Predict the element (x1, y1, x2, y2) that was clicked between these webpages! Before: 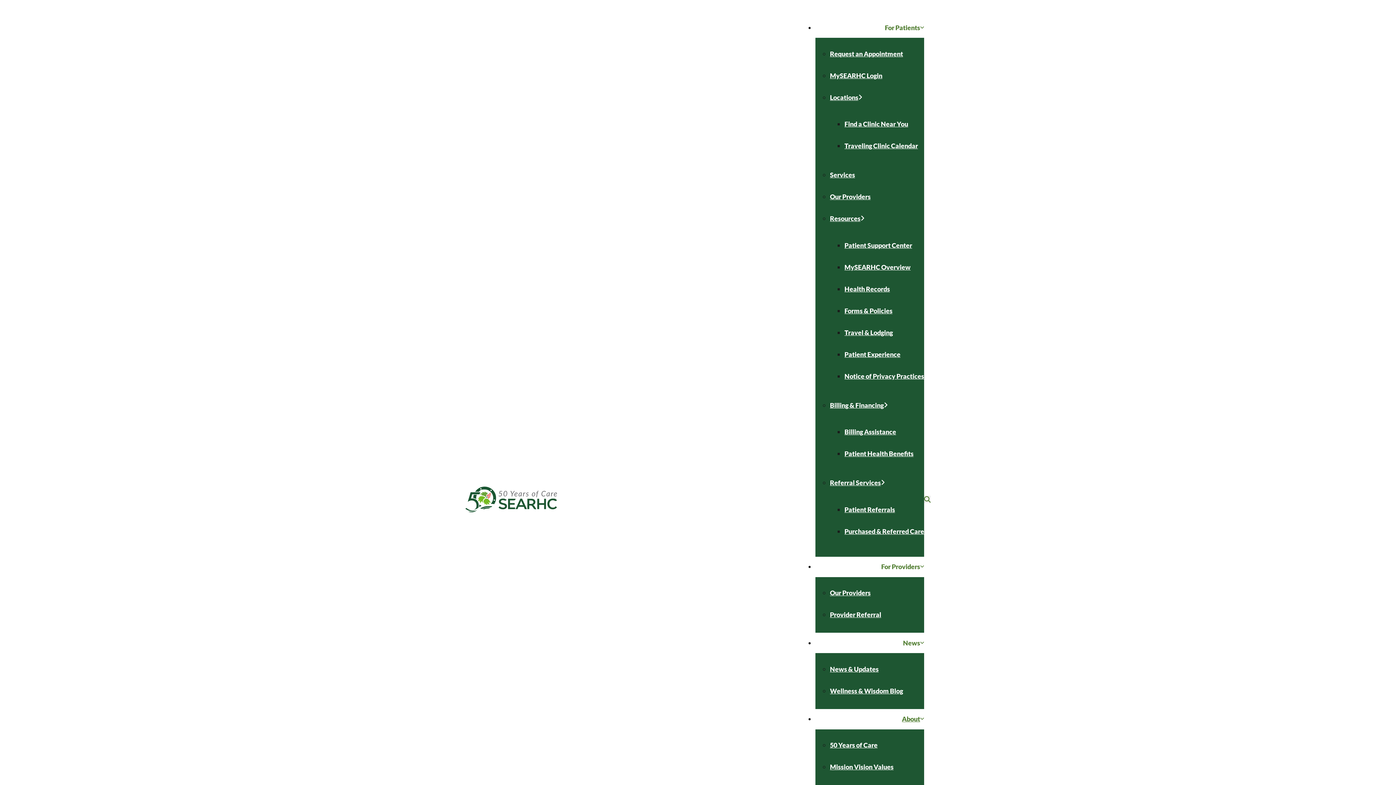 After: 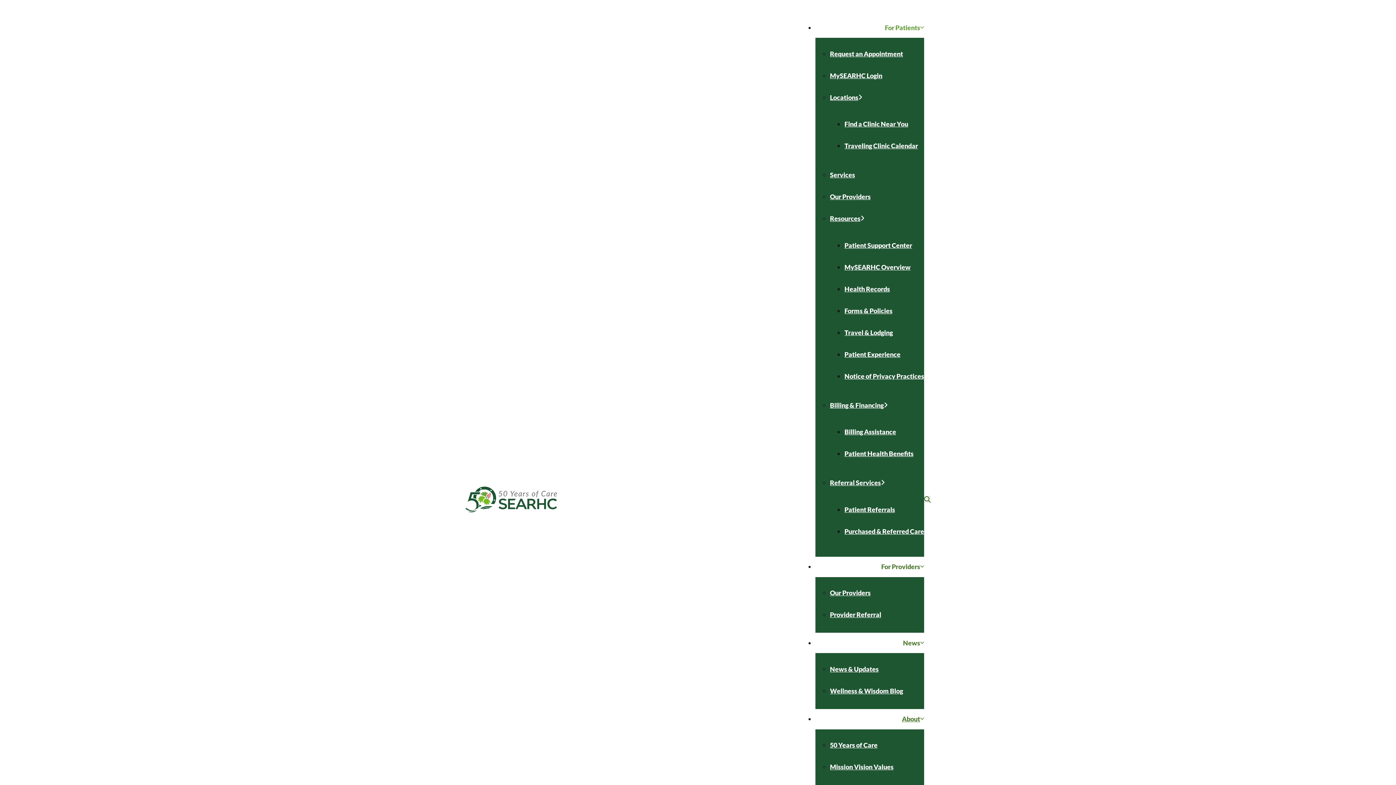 Action: label: For Patients Sub menu bbox: (920, 25, 924, 30)